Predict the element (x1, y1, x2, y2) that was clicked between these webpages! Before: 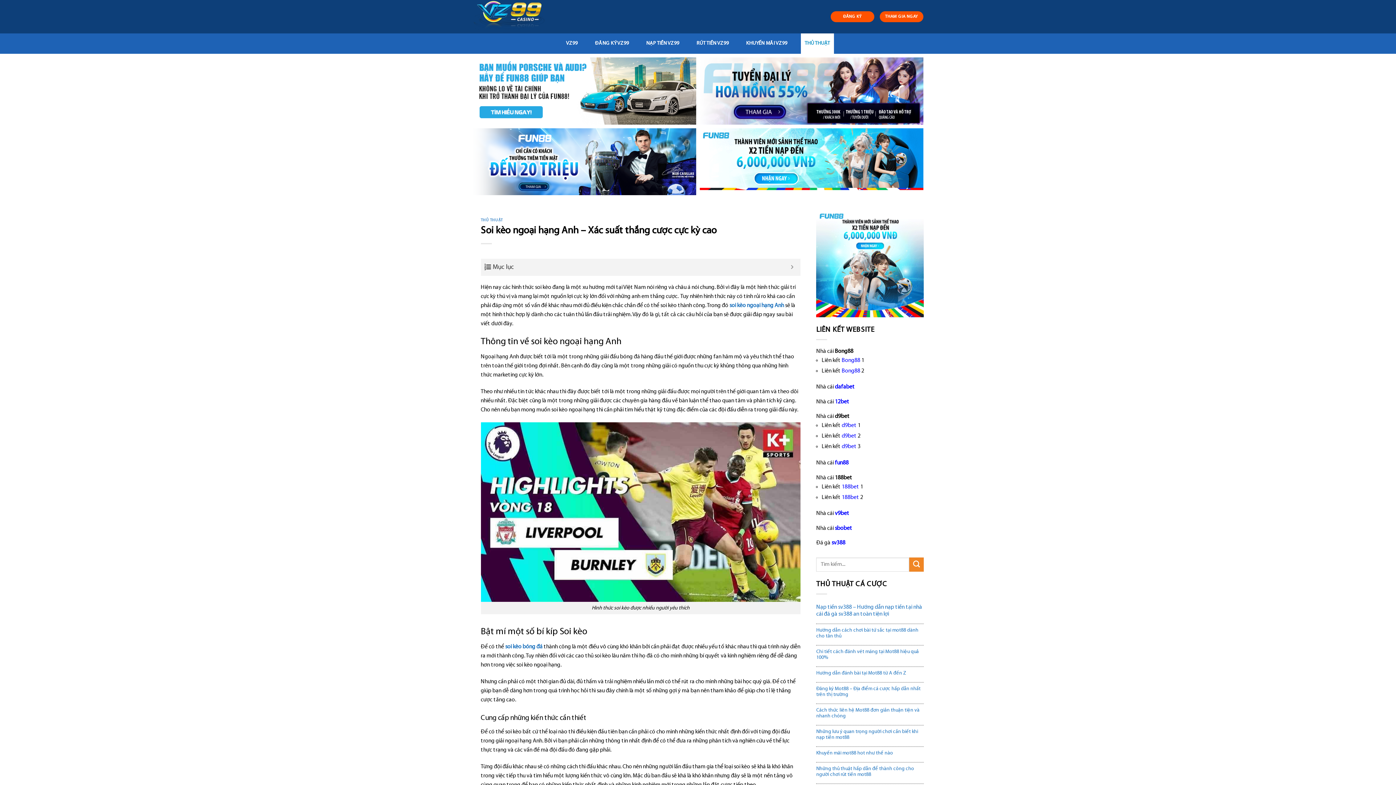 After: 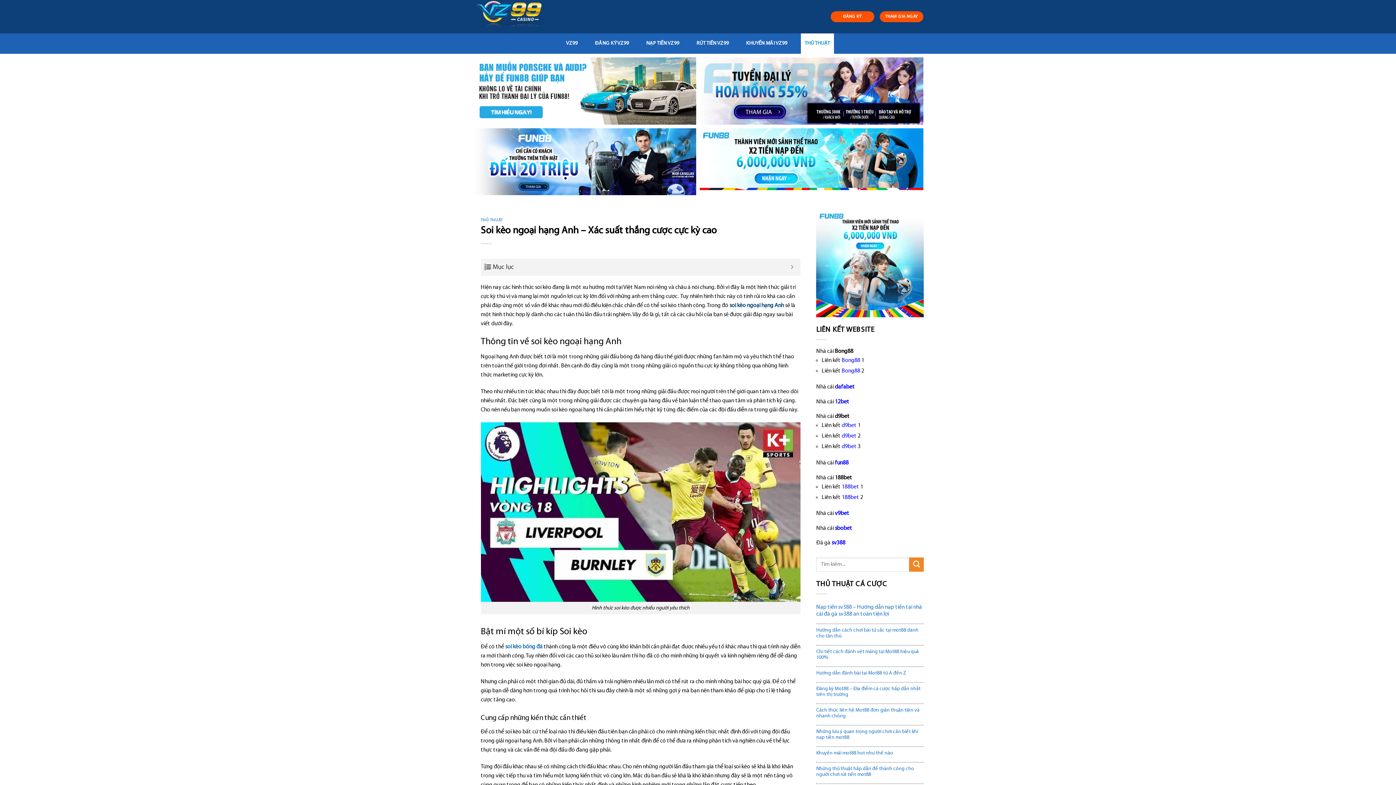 Action: label: soi kèo ngoại hạng Anh bbox: (729, 302, 784, 308)